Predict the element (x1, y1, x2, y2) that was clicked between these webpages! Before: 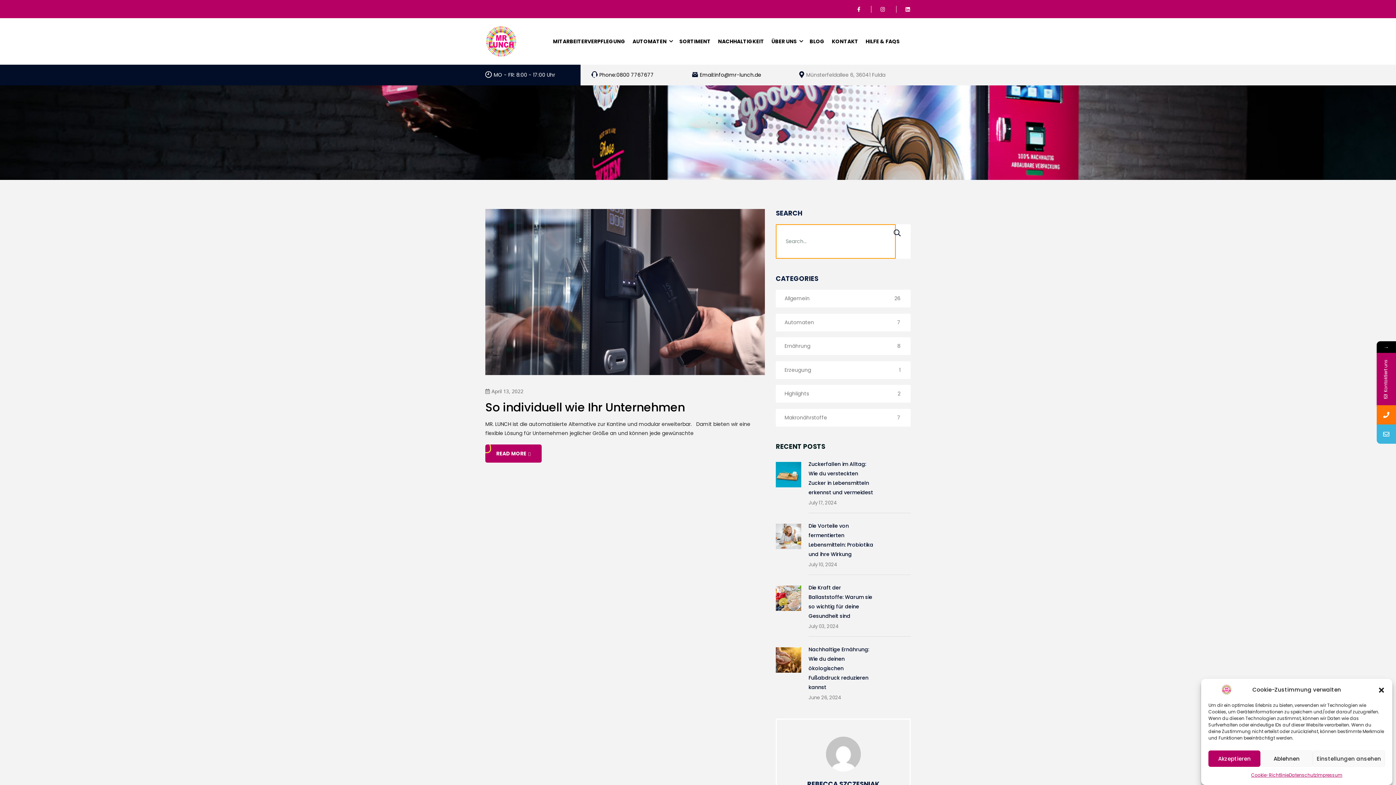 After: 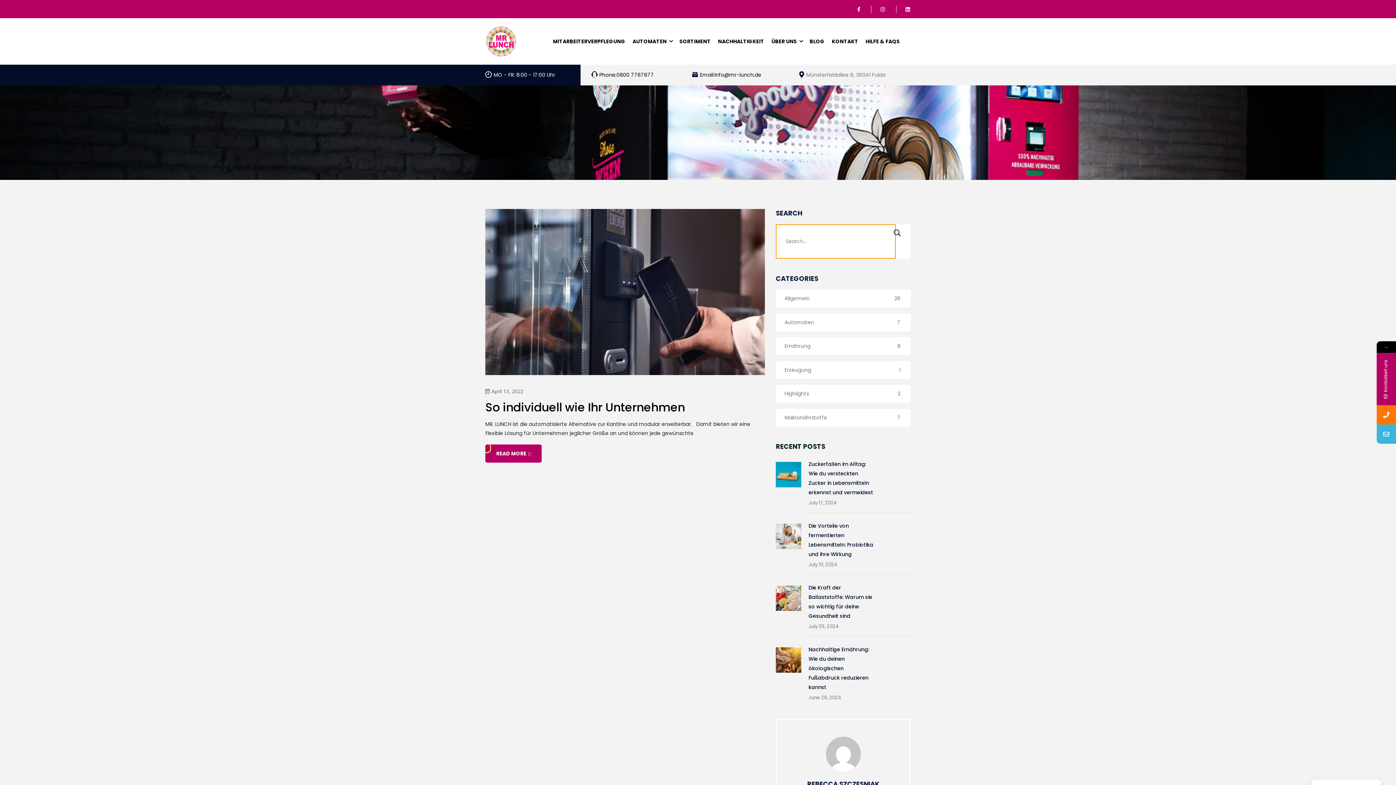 Action: bbox: (1260, 750, 1313, 767) label: Ablehnen